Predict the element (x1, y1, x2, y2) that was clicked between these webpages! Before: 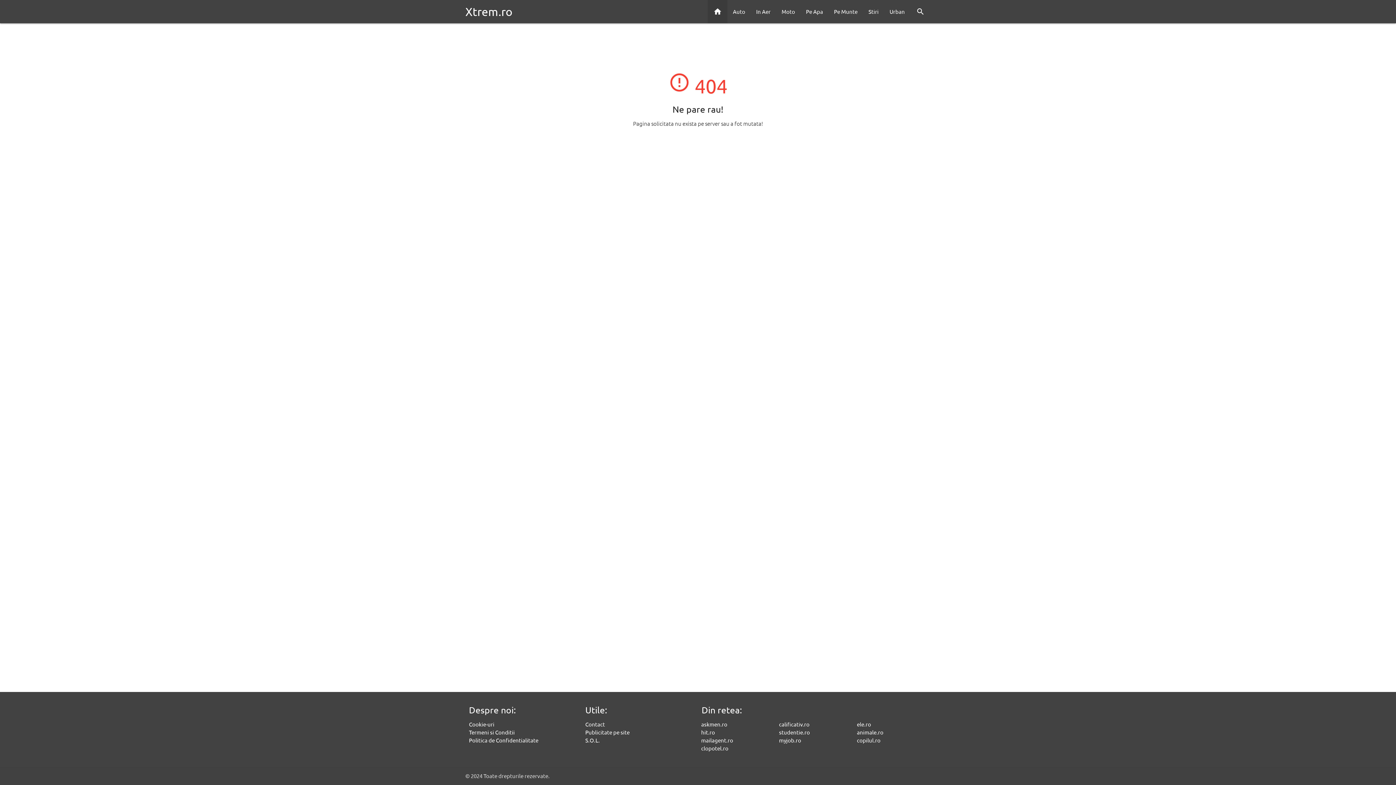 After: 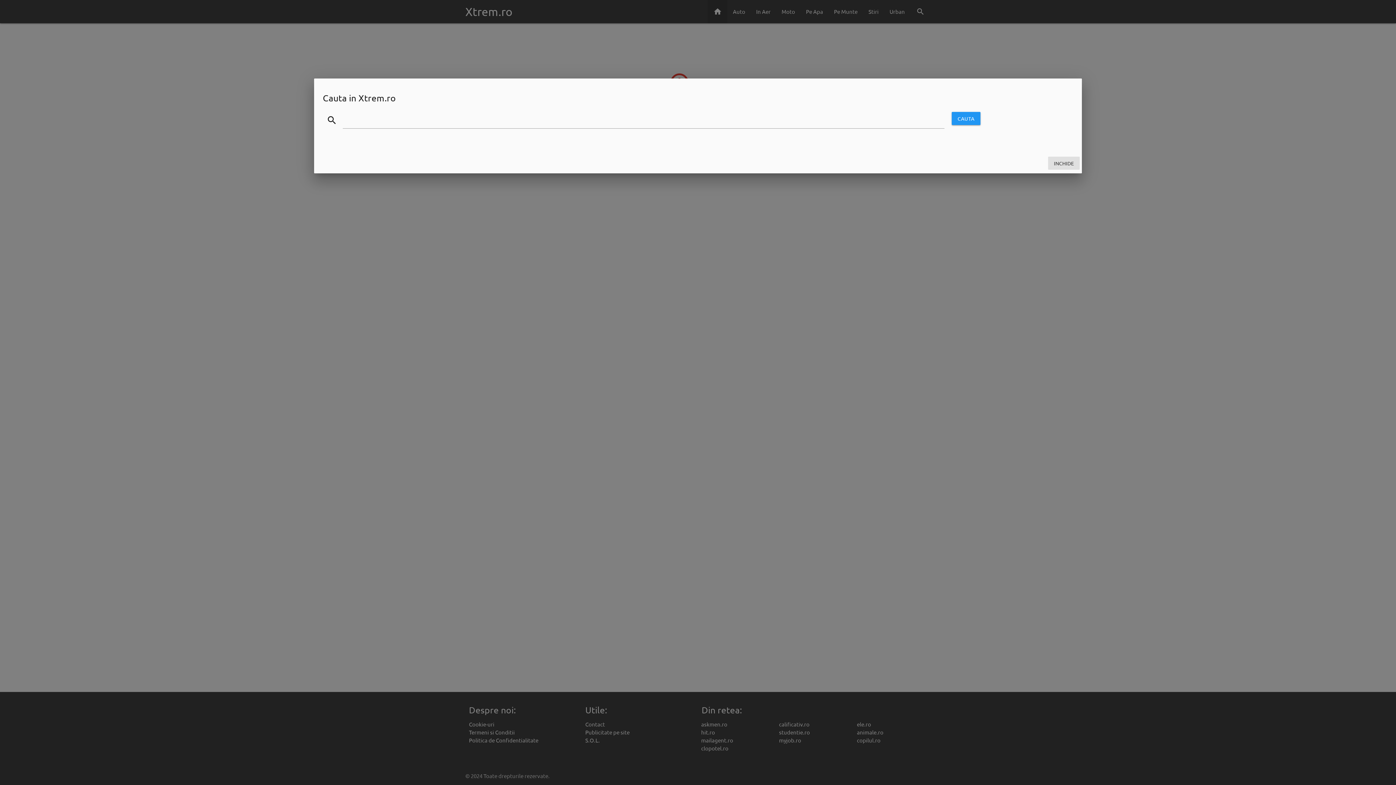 Action: label: search bbox: (910, 0, 930, 13)